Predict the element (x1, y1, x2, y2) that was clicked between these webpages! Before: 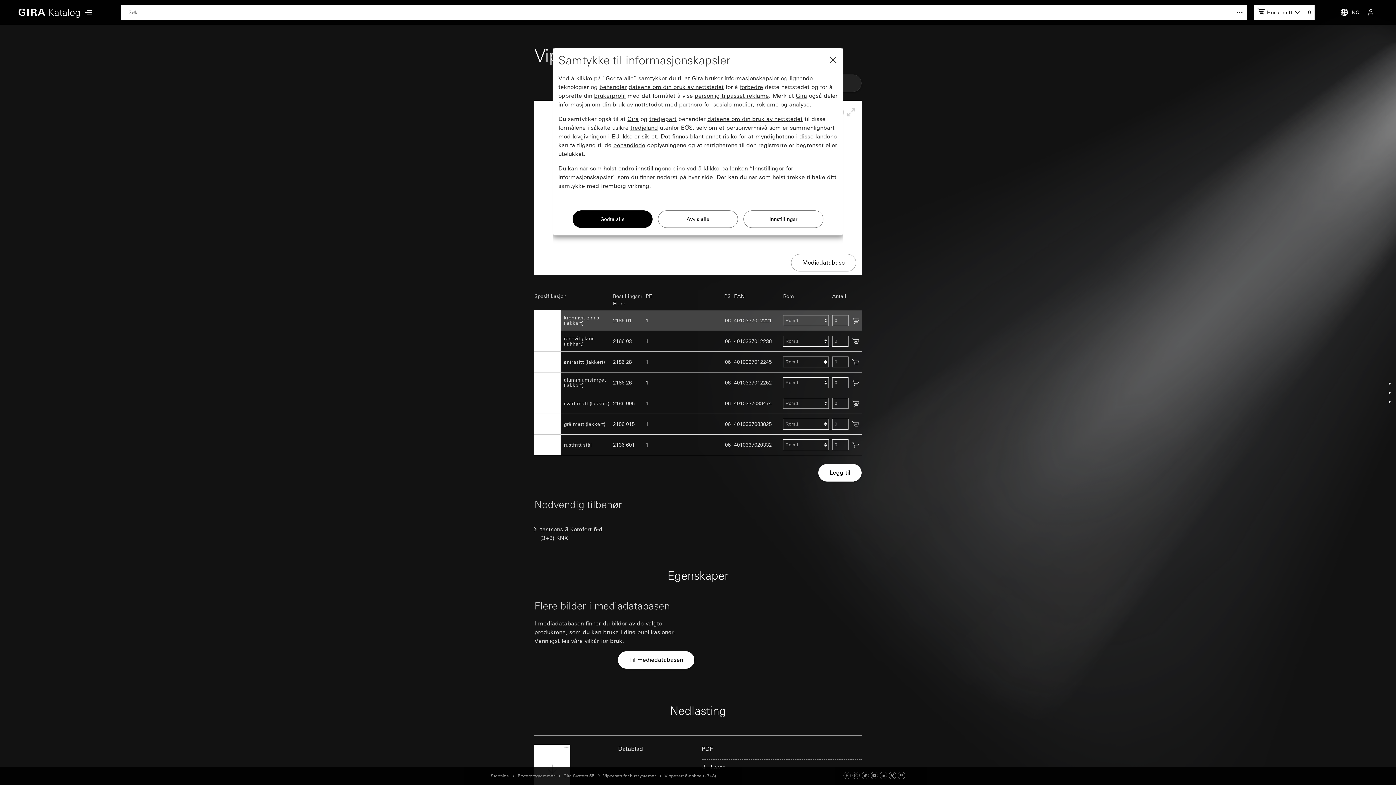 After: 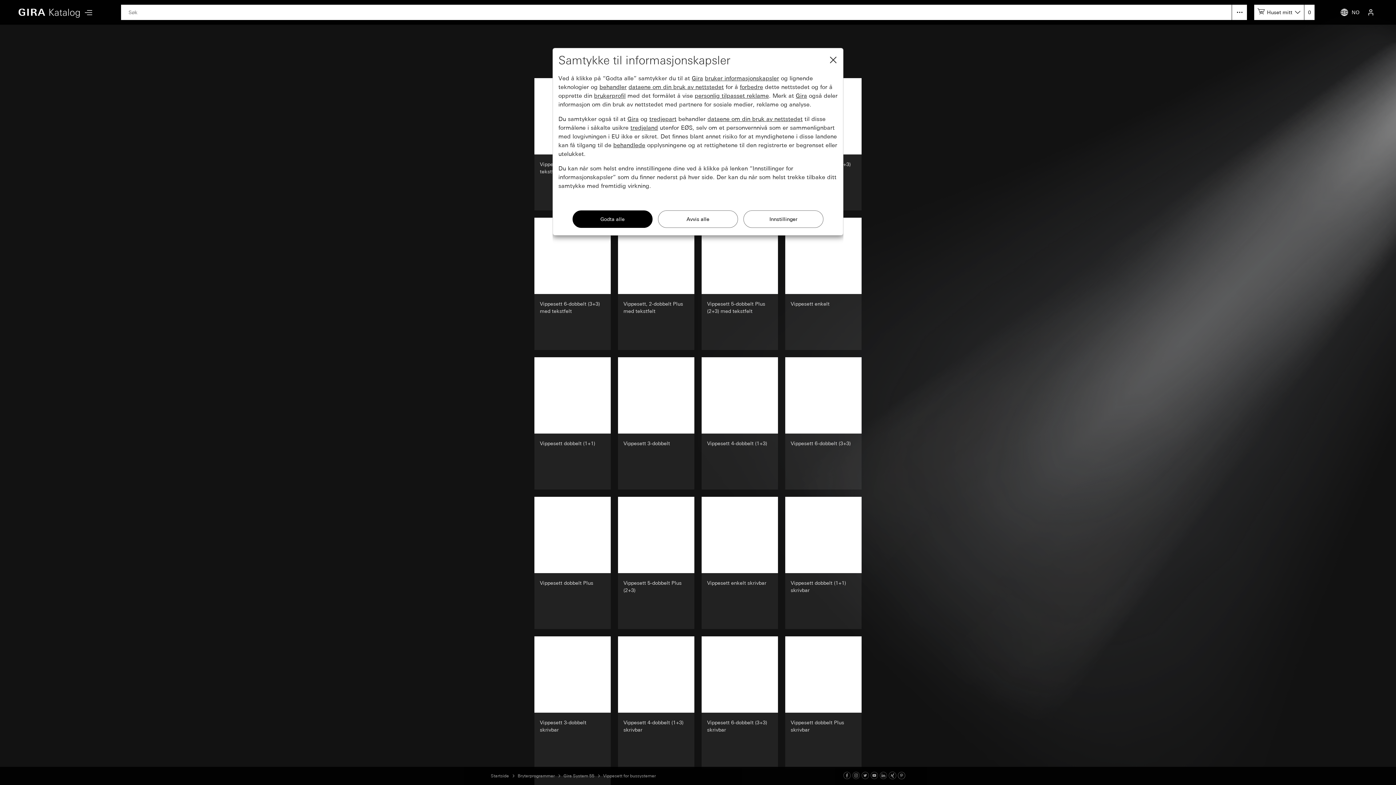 Action: bbox: (603, 773, 656, 779) label: Vippesett for bussystemer